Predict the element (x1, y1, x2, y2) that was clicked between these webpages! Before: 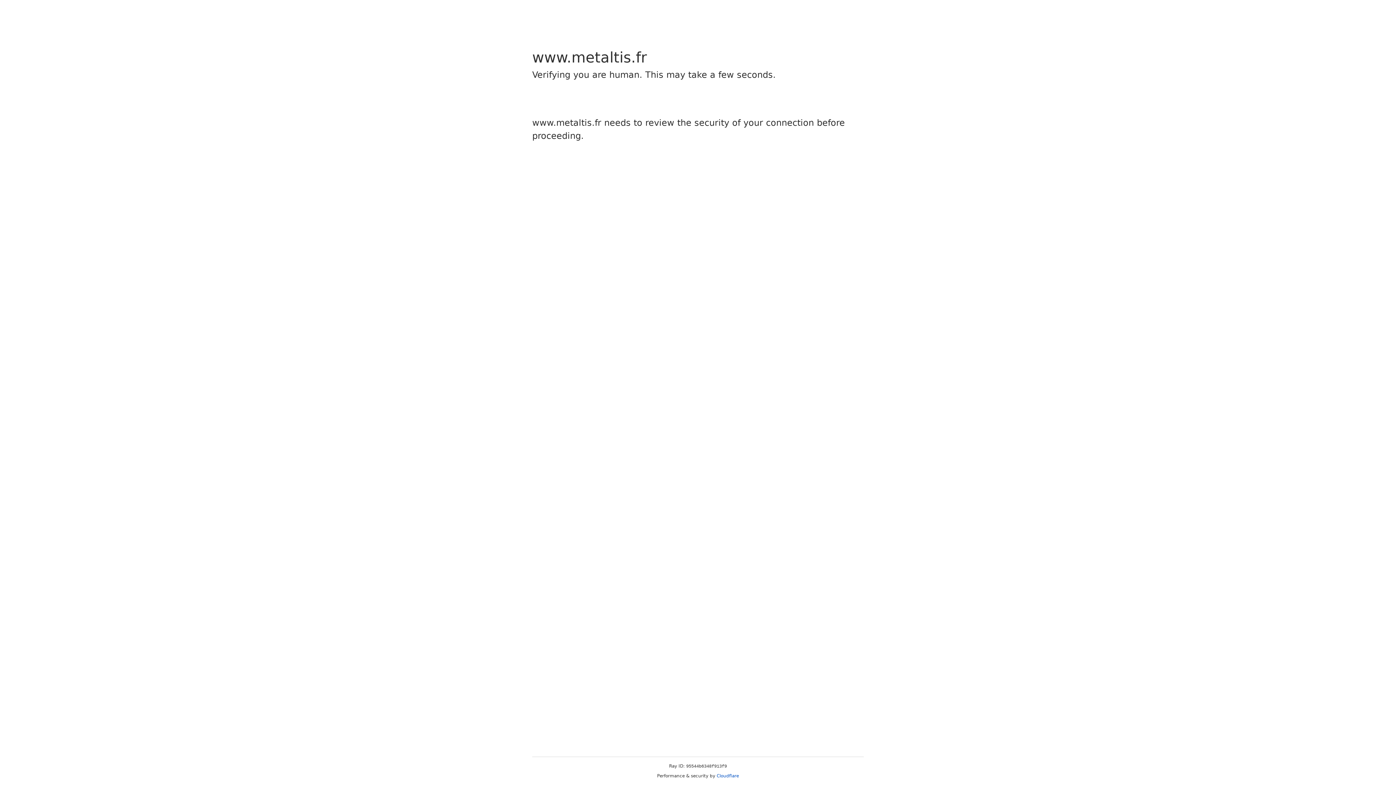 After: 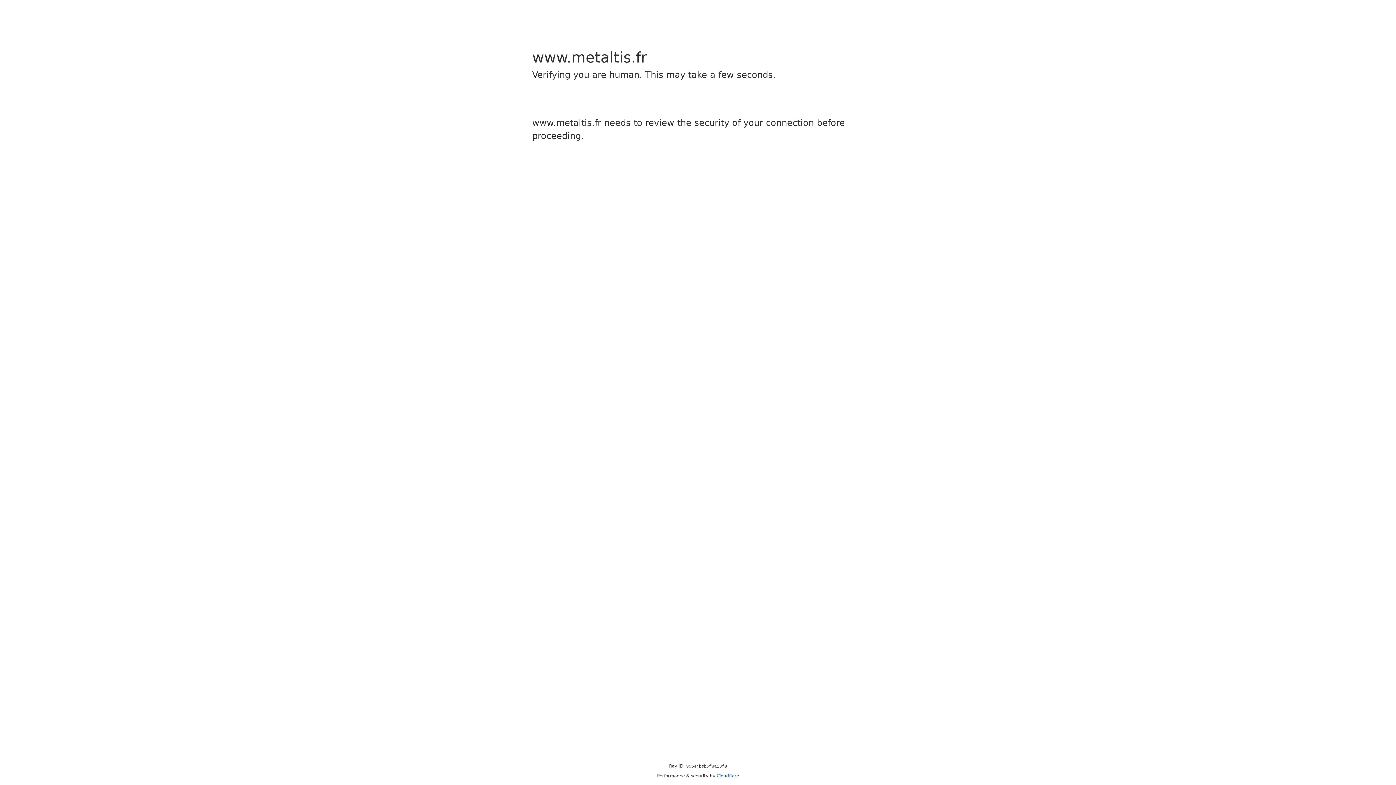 Action: bbox: (716, 773, 739, 778) label: Cloudflare